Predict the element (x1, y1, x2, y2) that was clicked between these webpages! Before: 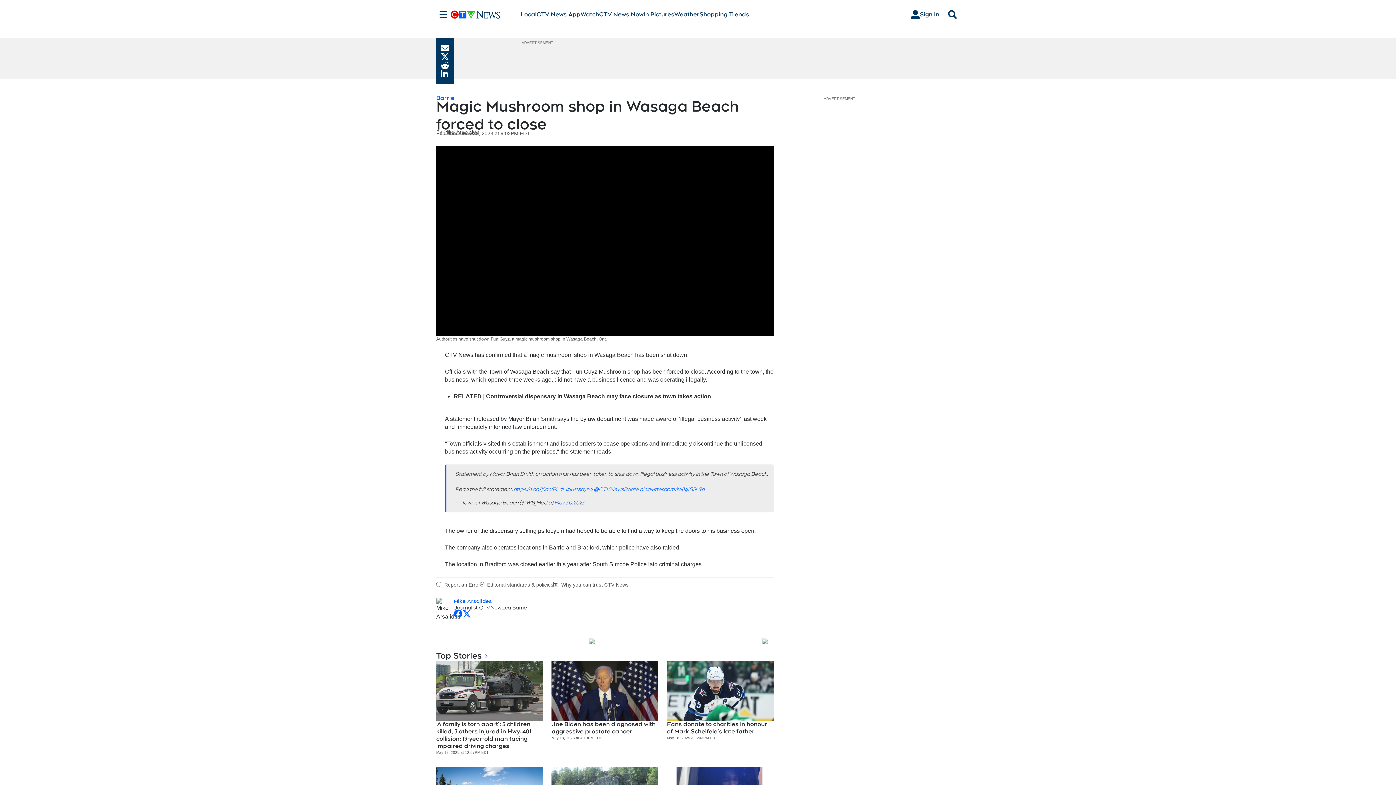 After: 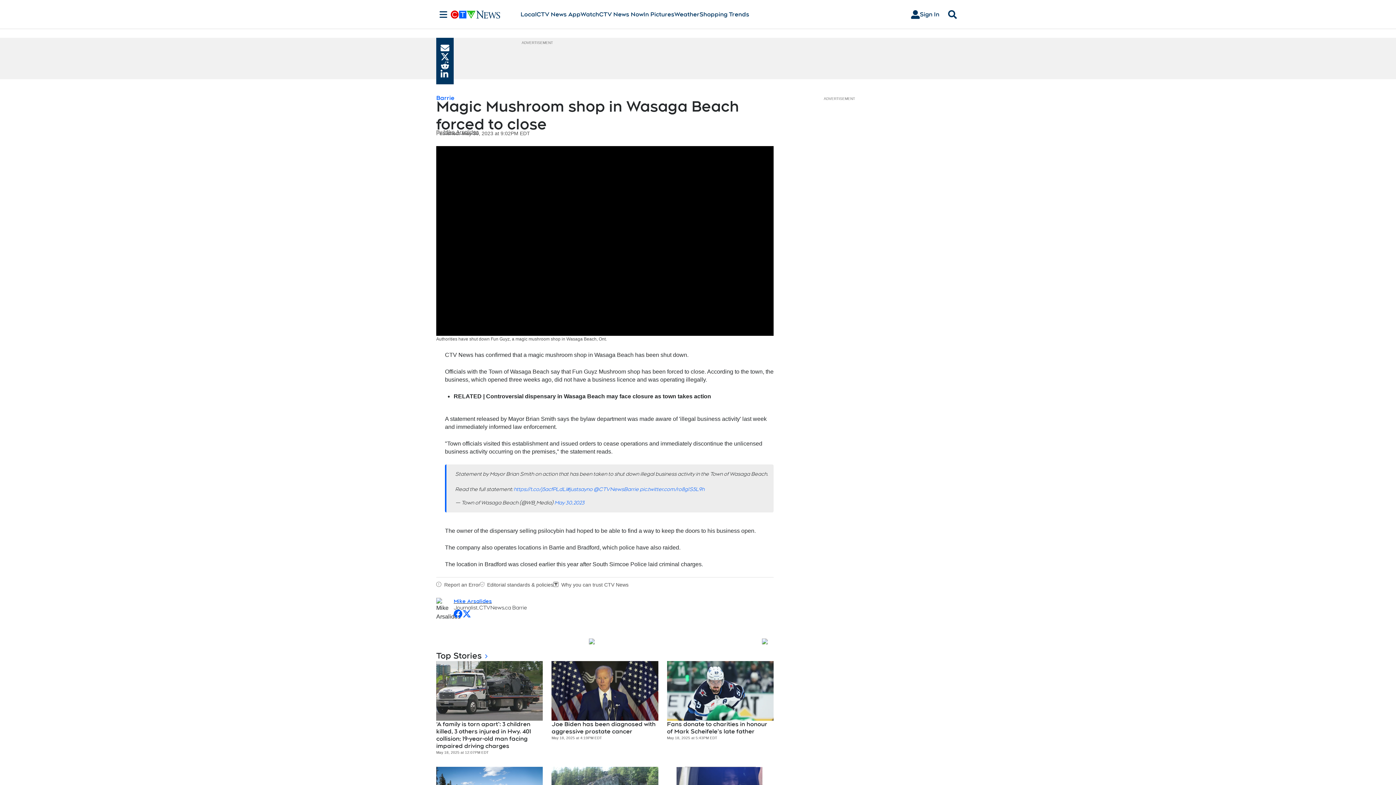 Action: bbox: (453, 598, 773, 604) label: Mike Arsalides
Opens in new window